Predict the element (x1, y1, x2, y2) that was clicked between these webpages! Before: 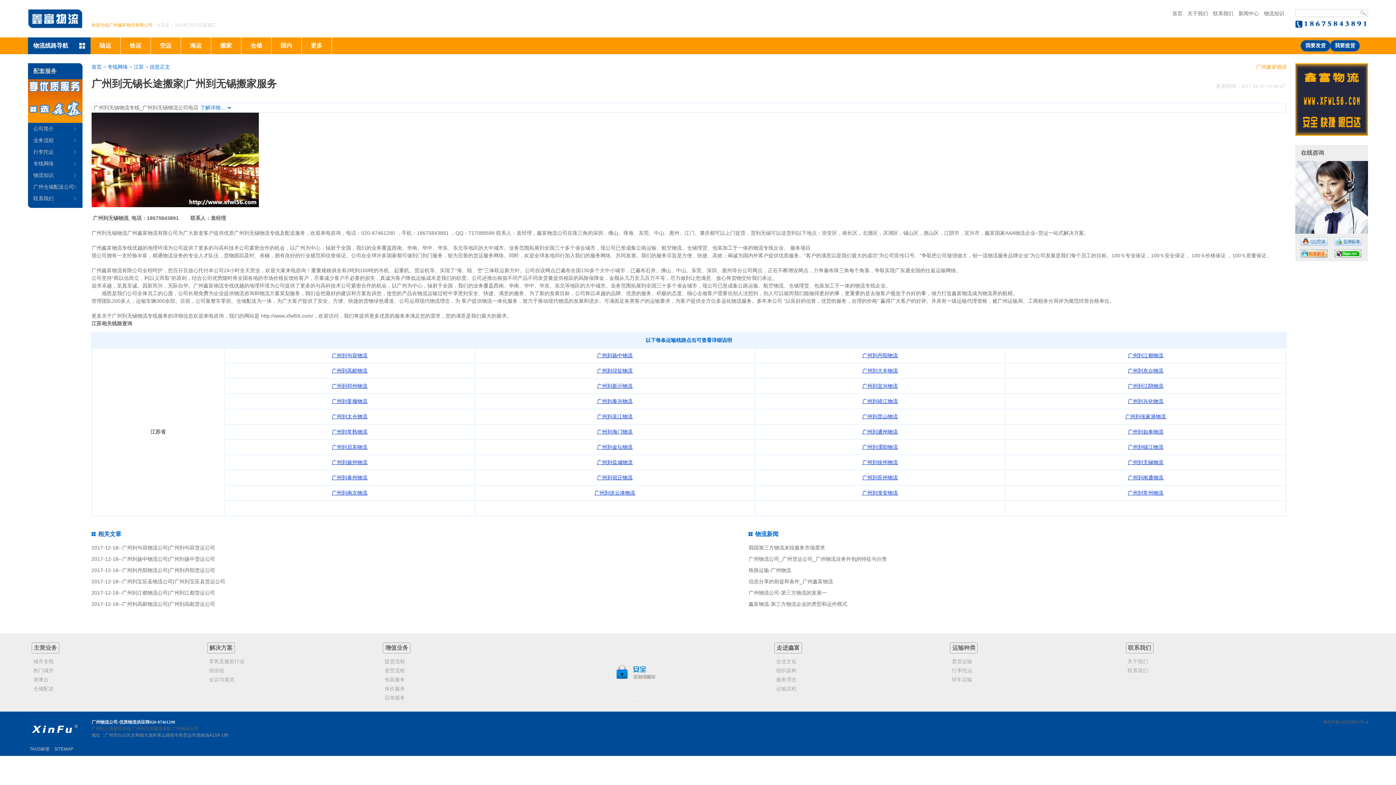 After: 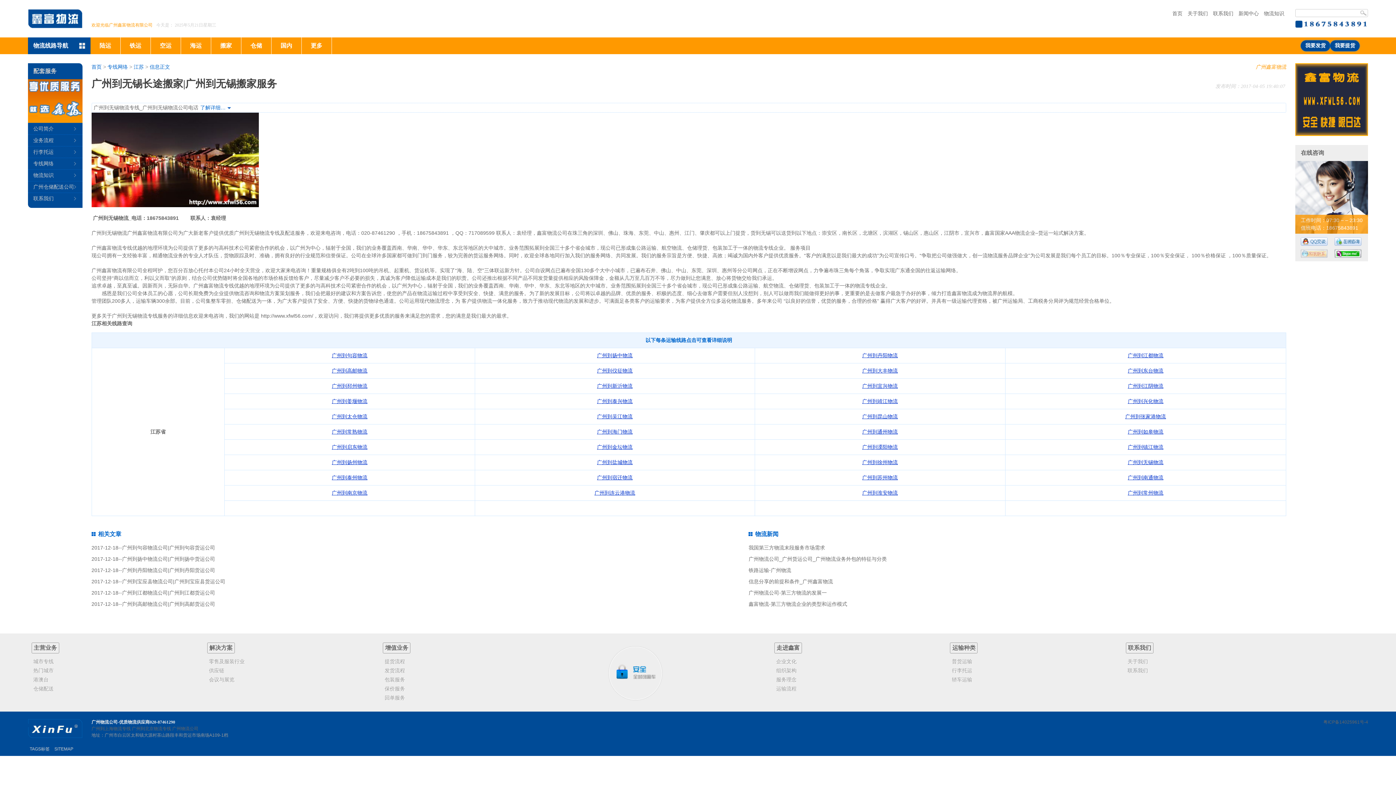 Action: bbox: (1301, 249, 1328, 257)